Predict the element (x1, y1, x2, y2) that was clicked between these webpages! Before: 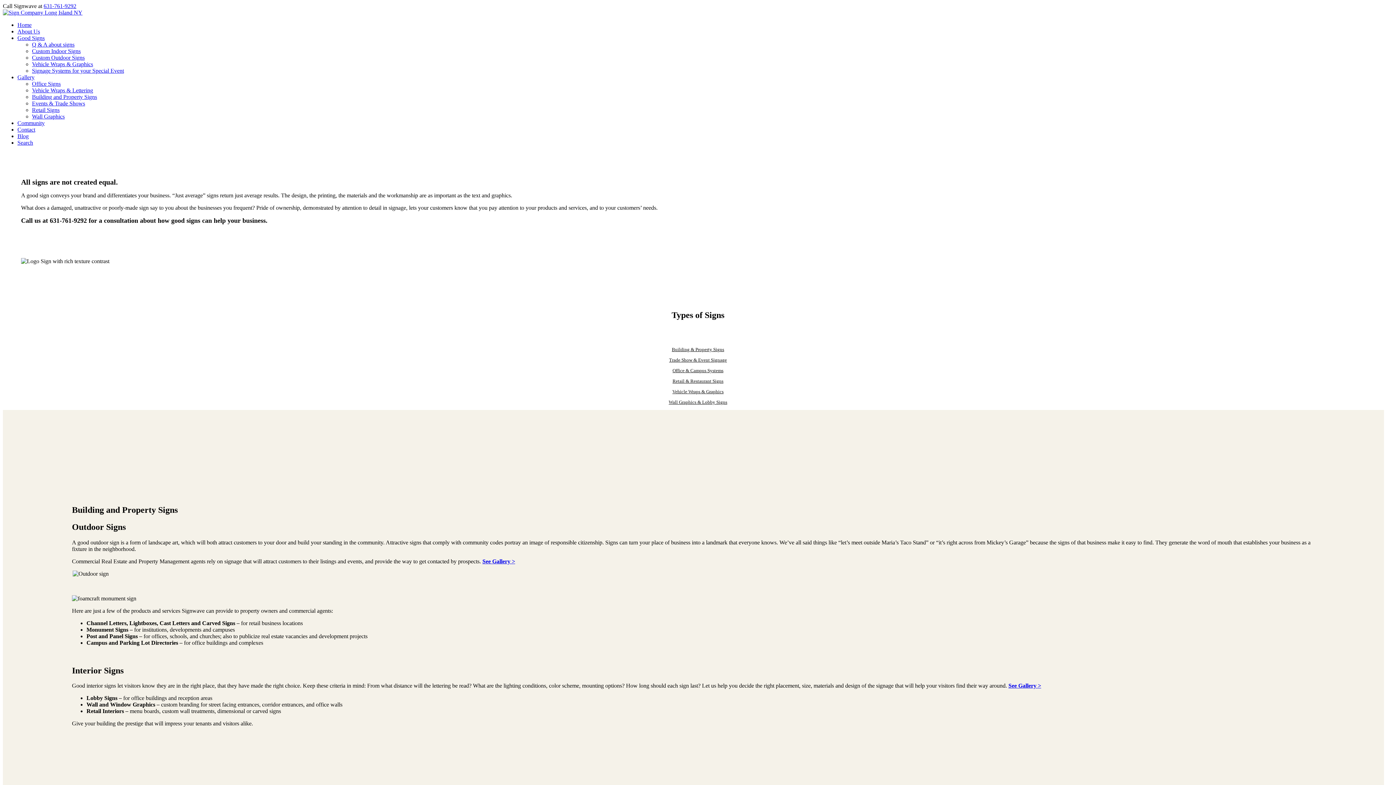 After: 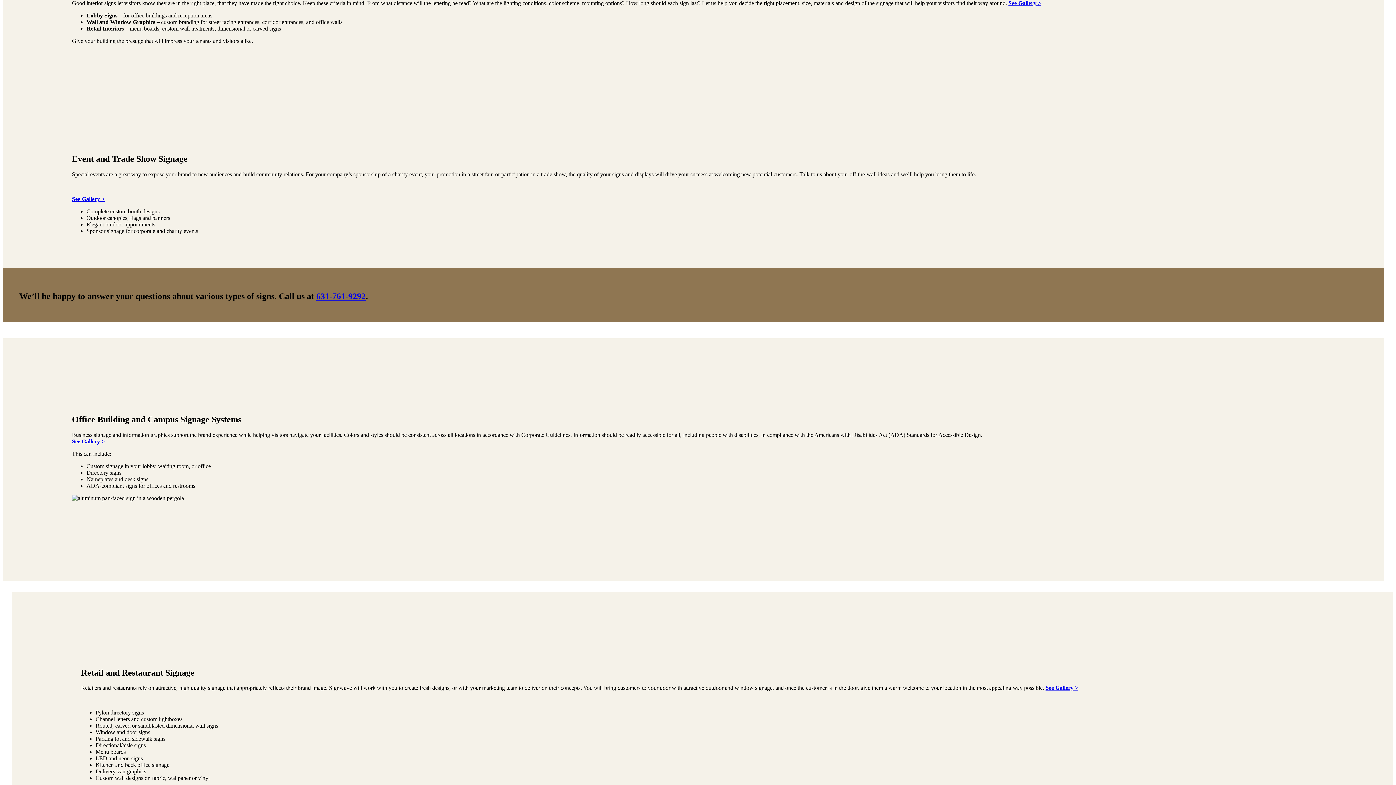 Action: label: Trade Show & Event Signage bbox: (669, 357, 727, 362)